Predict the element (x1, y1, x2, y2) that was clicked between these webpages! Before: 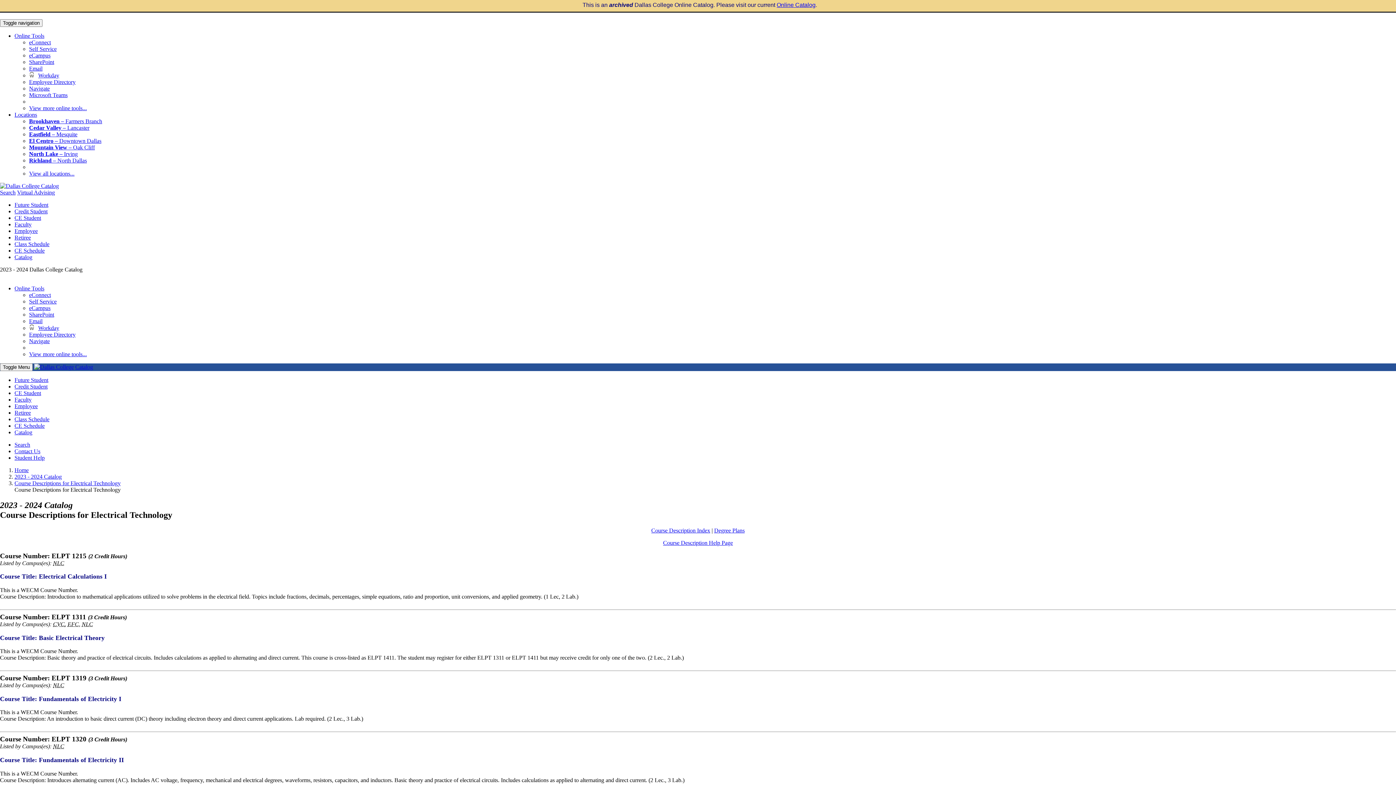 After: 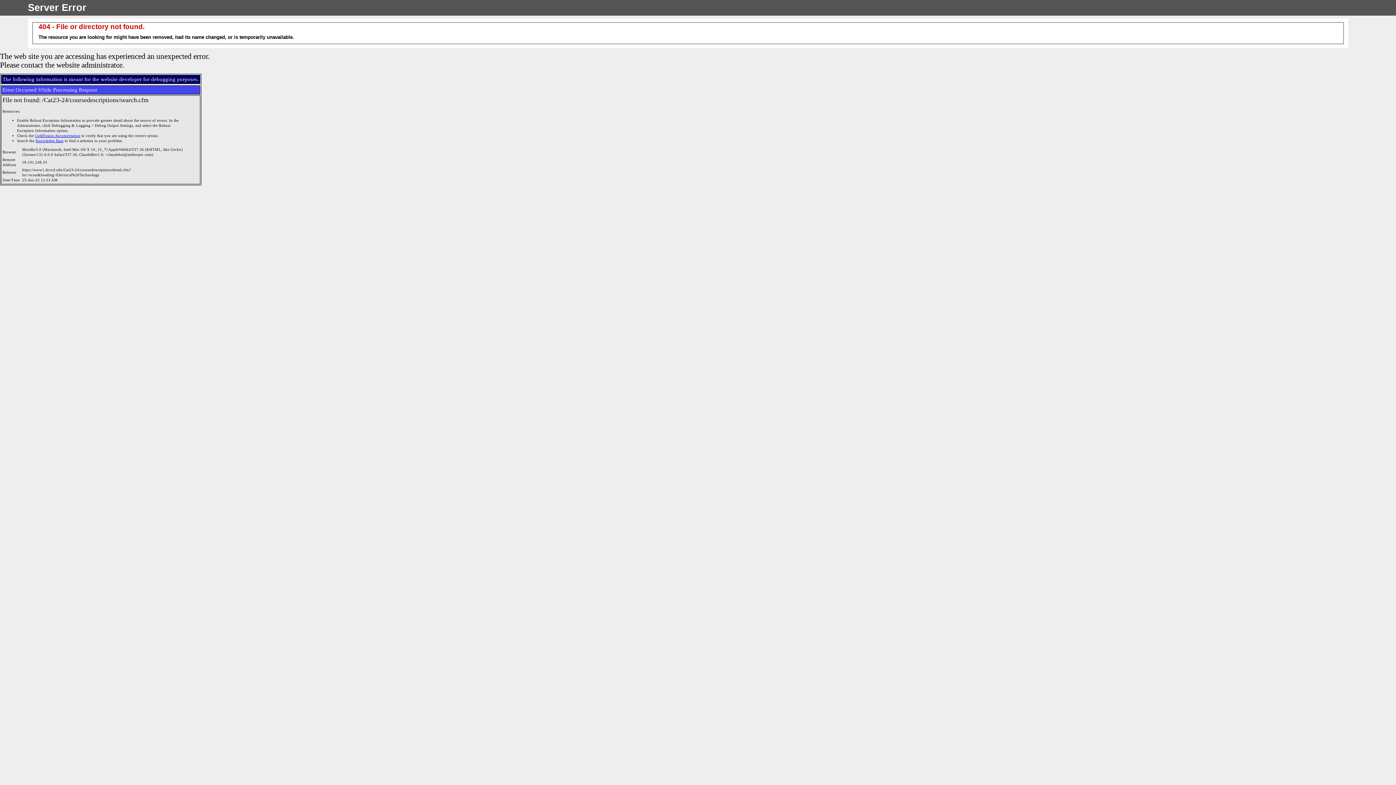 Action: label: Search bbox: (14, 441, 30, 448)